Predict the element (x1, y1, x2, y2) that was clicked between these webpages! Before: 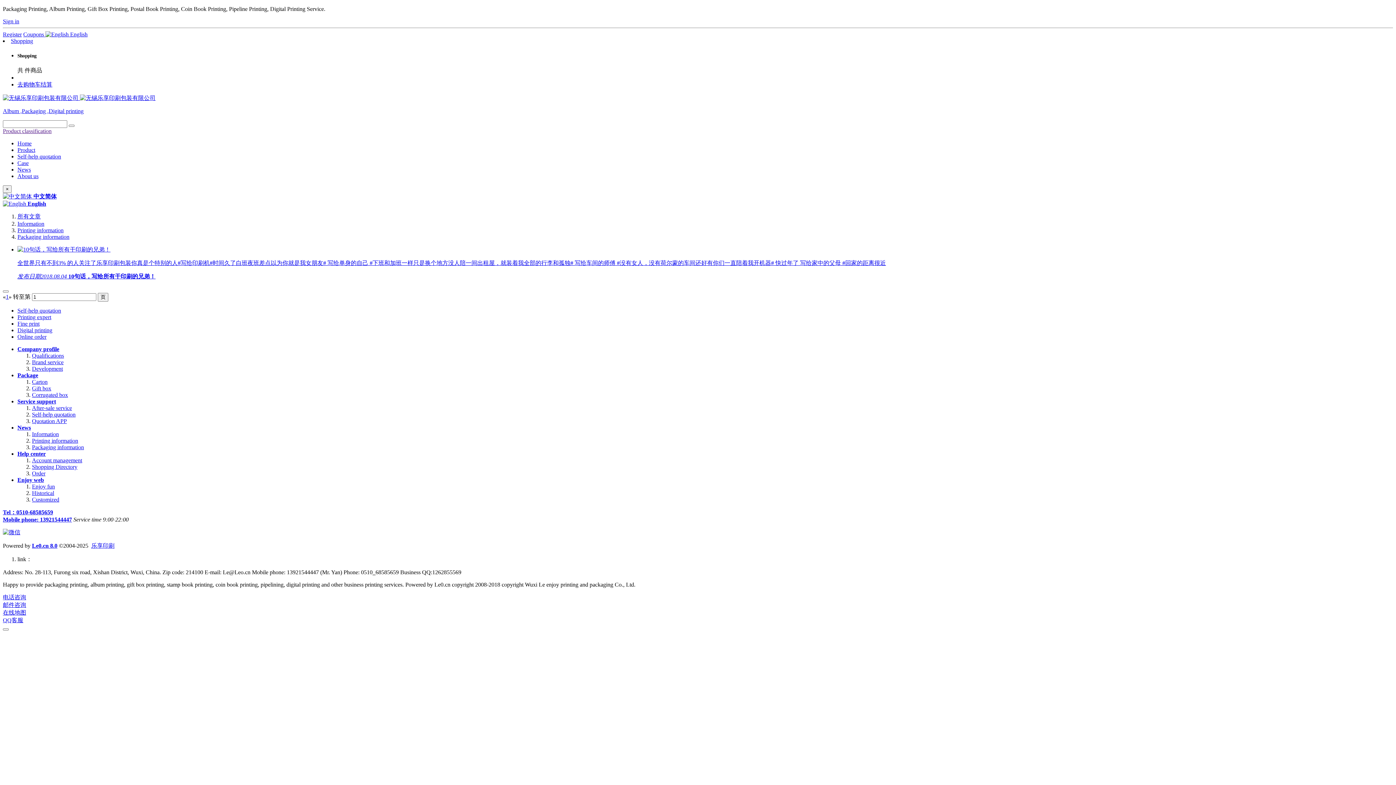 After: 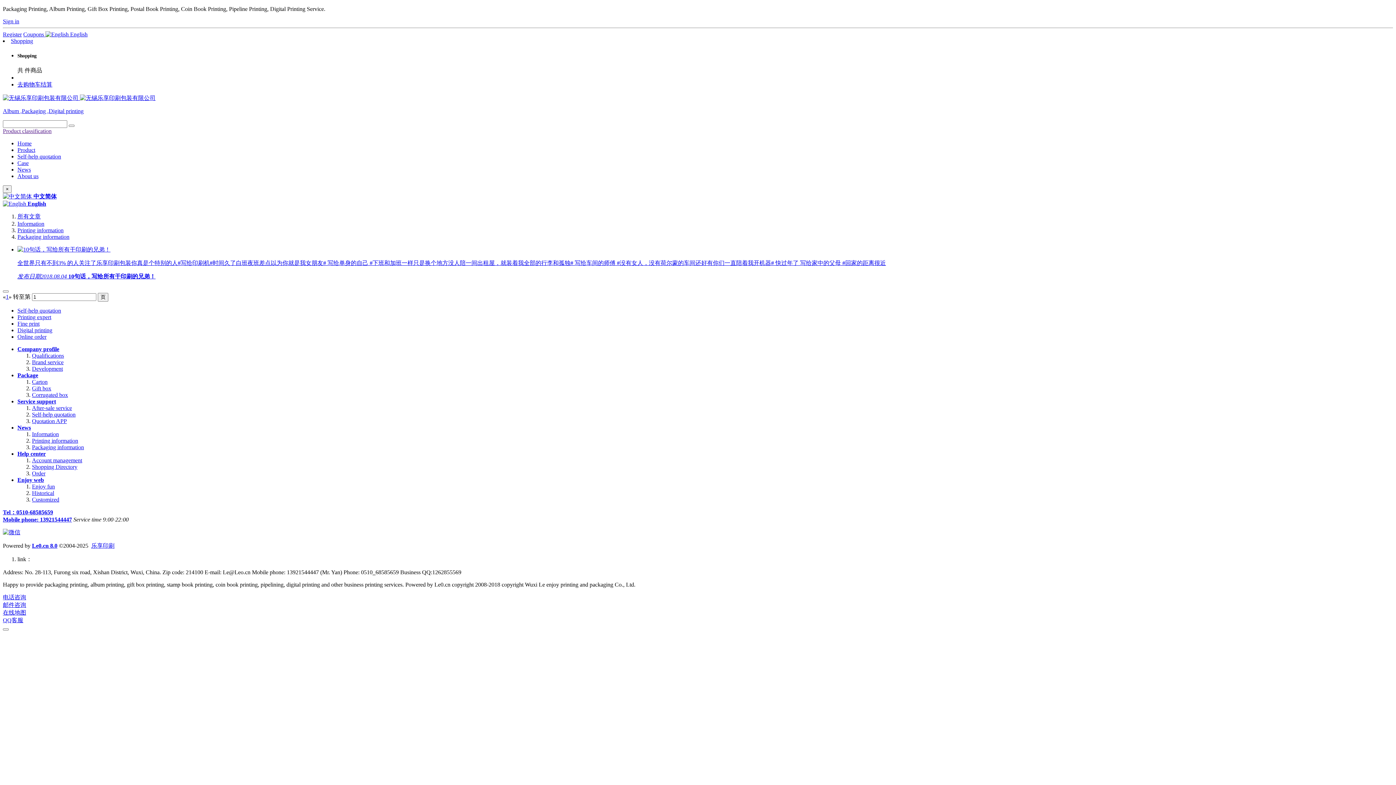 Action: label: Product classification bbox: (2, 128, 51, 134)